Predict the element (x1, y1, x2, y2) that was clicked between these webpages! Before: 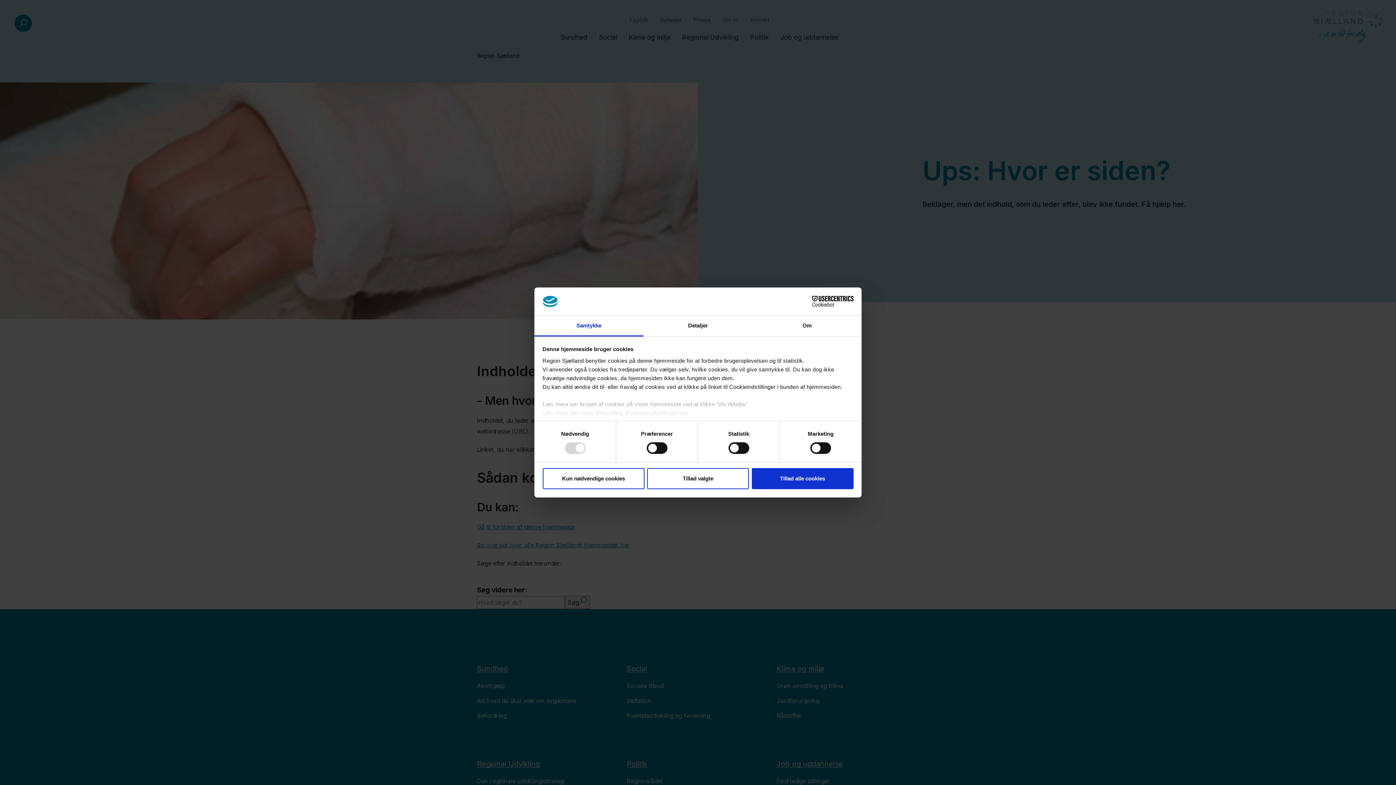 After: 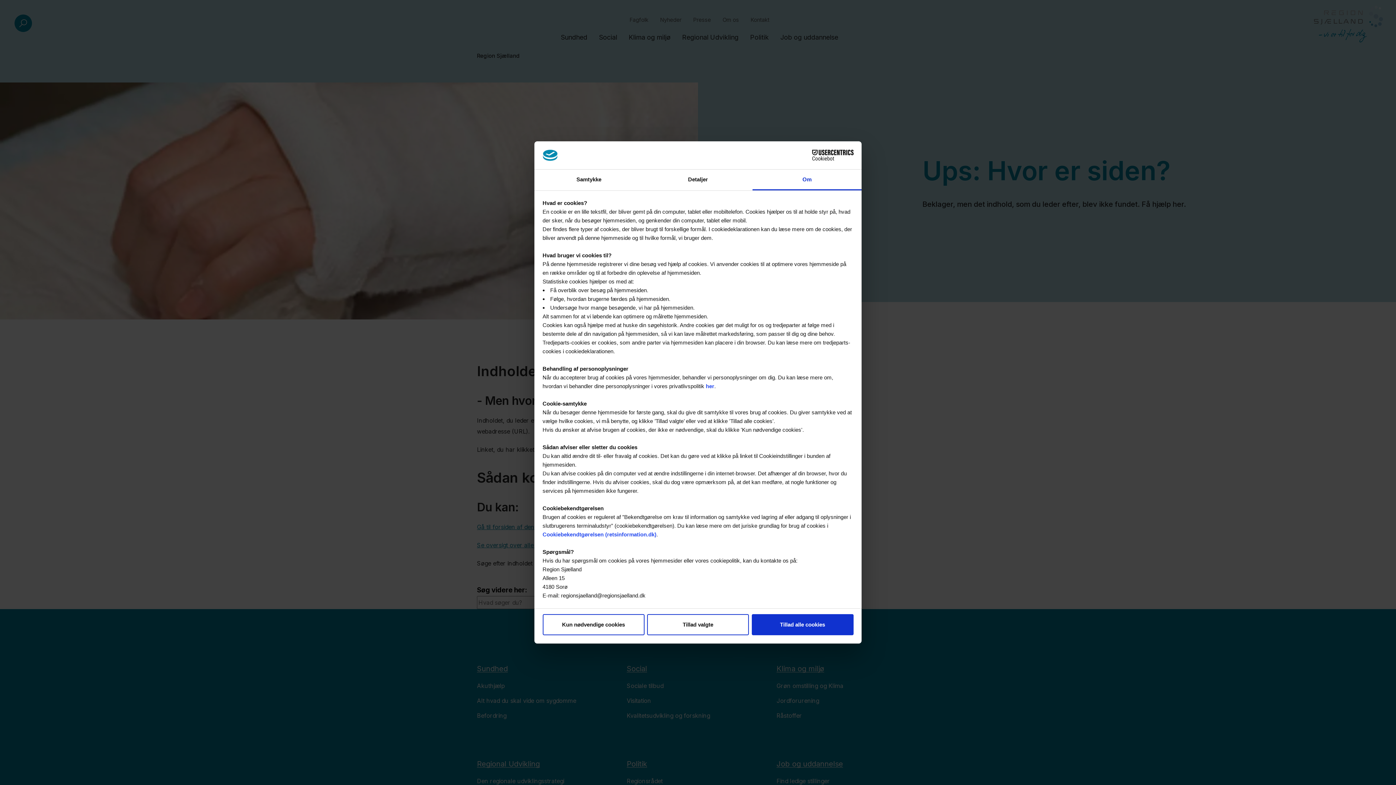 Action: bbox: (752, 315, 861, 336) label: Om